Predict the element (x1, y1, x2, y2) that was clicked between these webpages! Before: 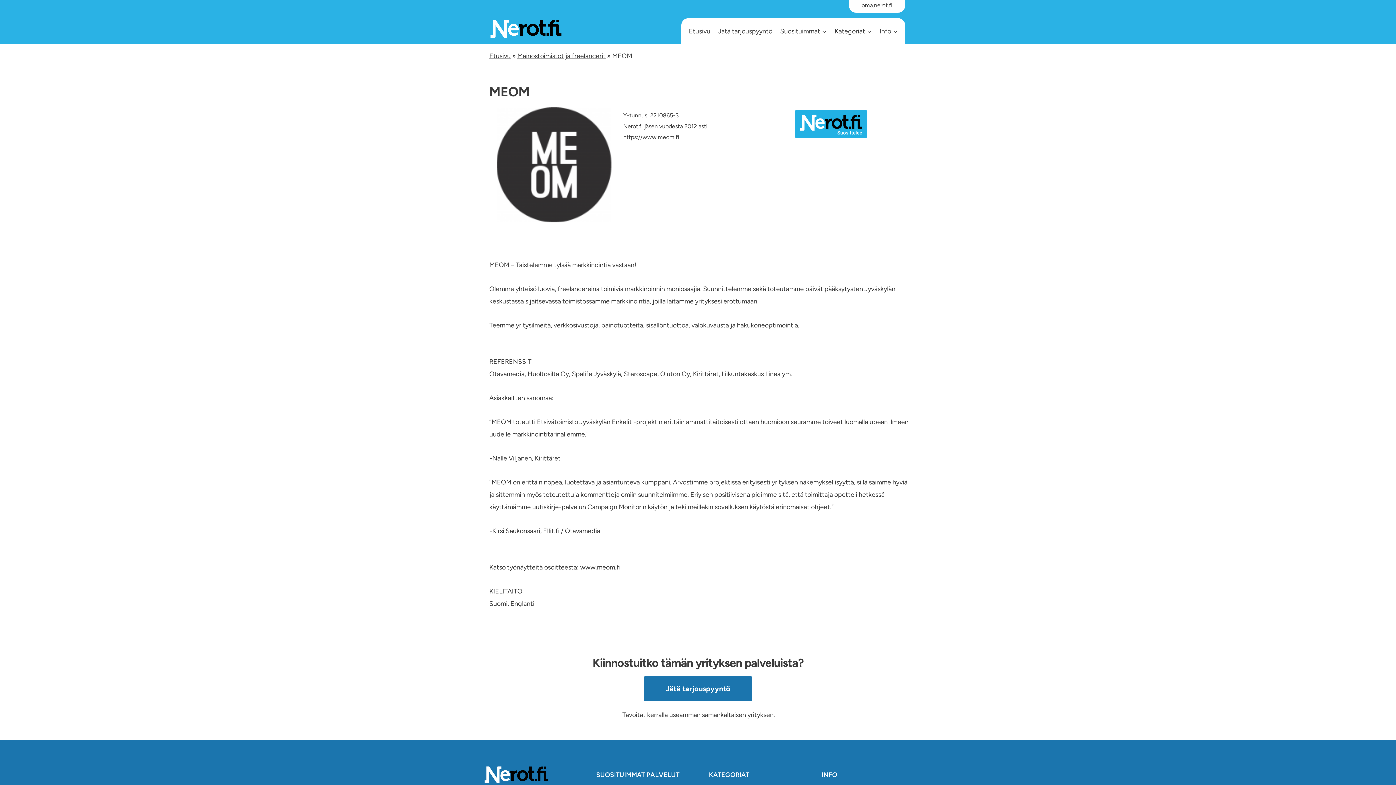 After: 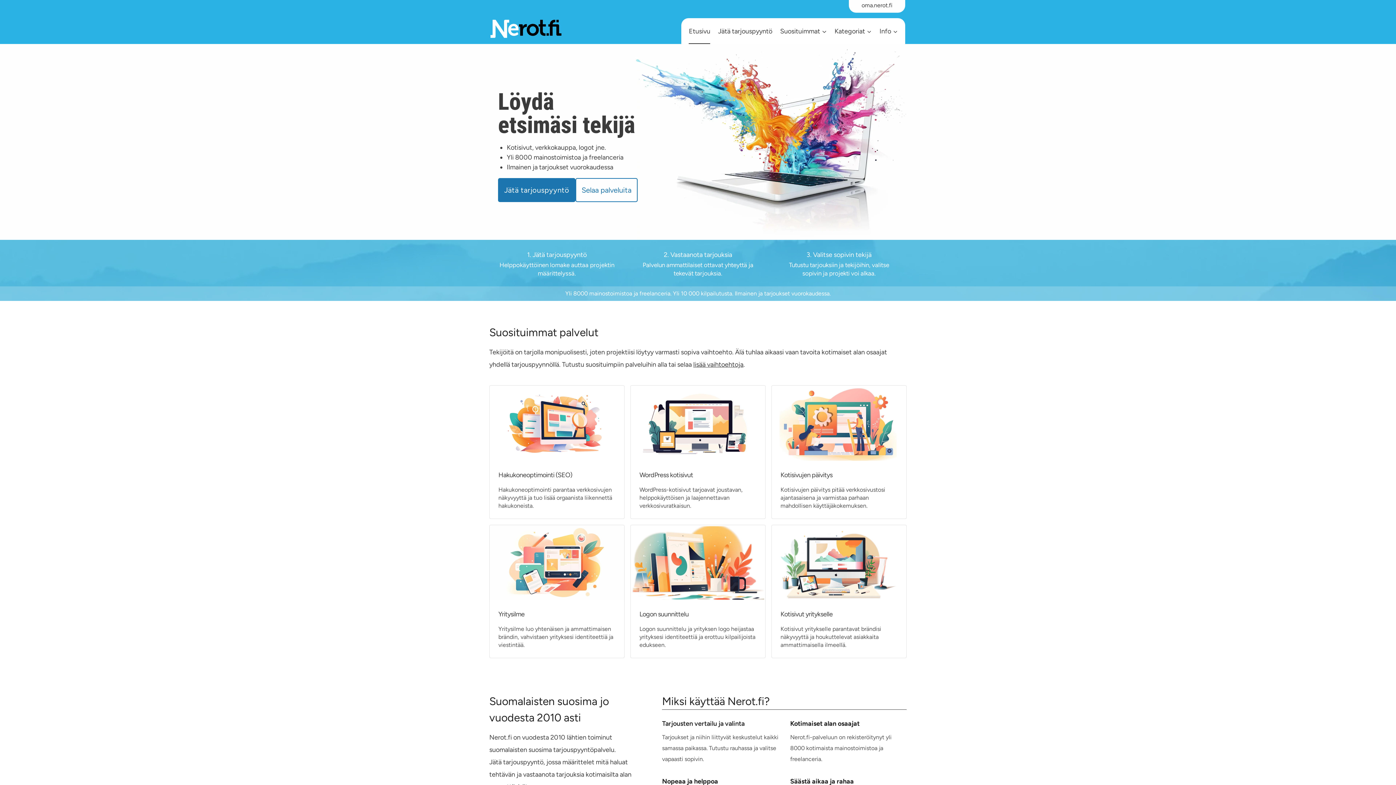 Action: label: Etusivu bbox: (685, 18, 714, 44)